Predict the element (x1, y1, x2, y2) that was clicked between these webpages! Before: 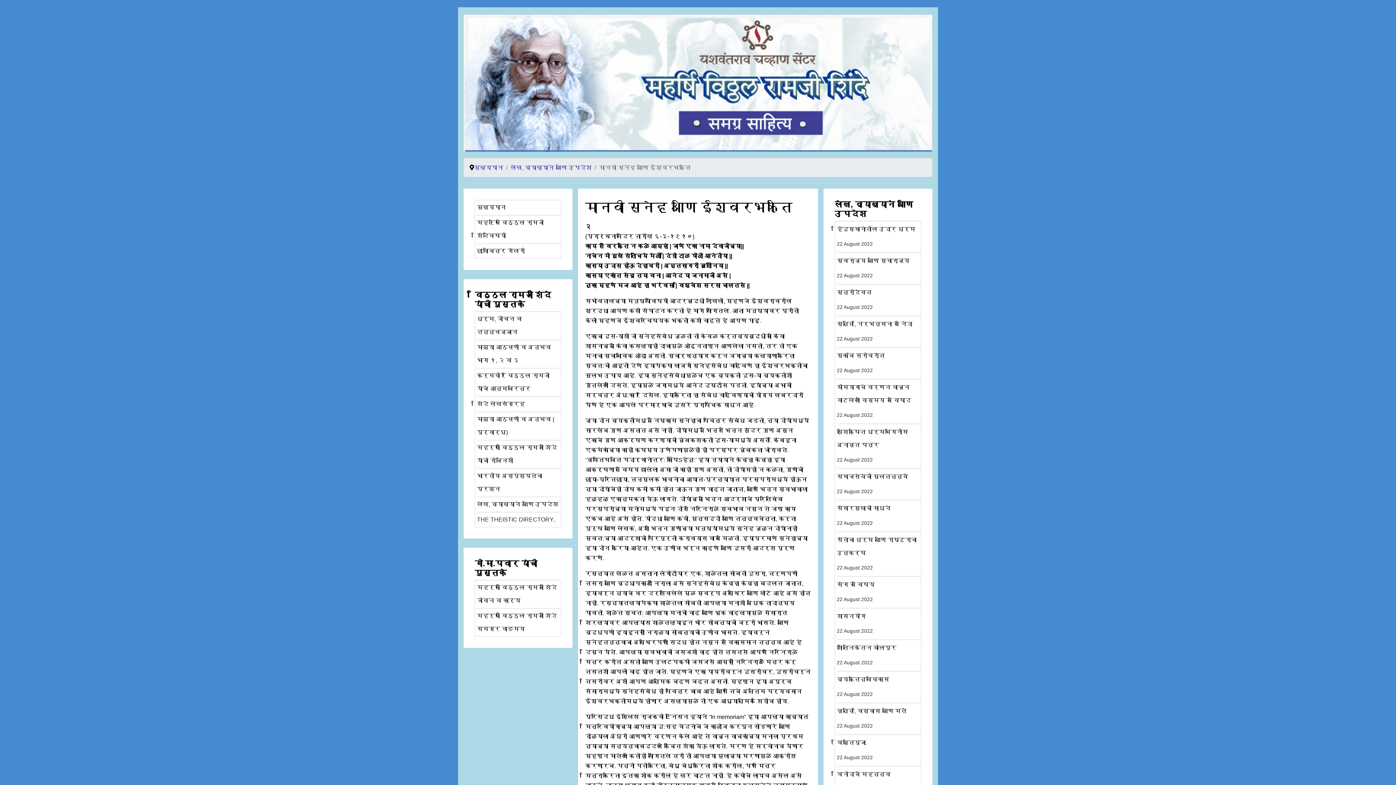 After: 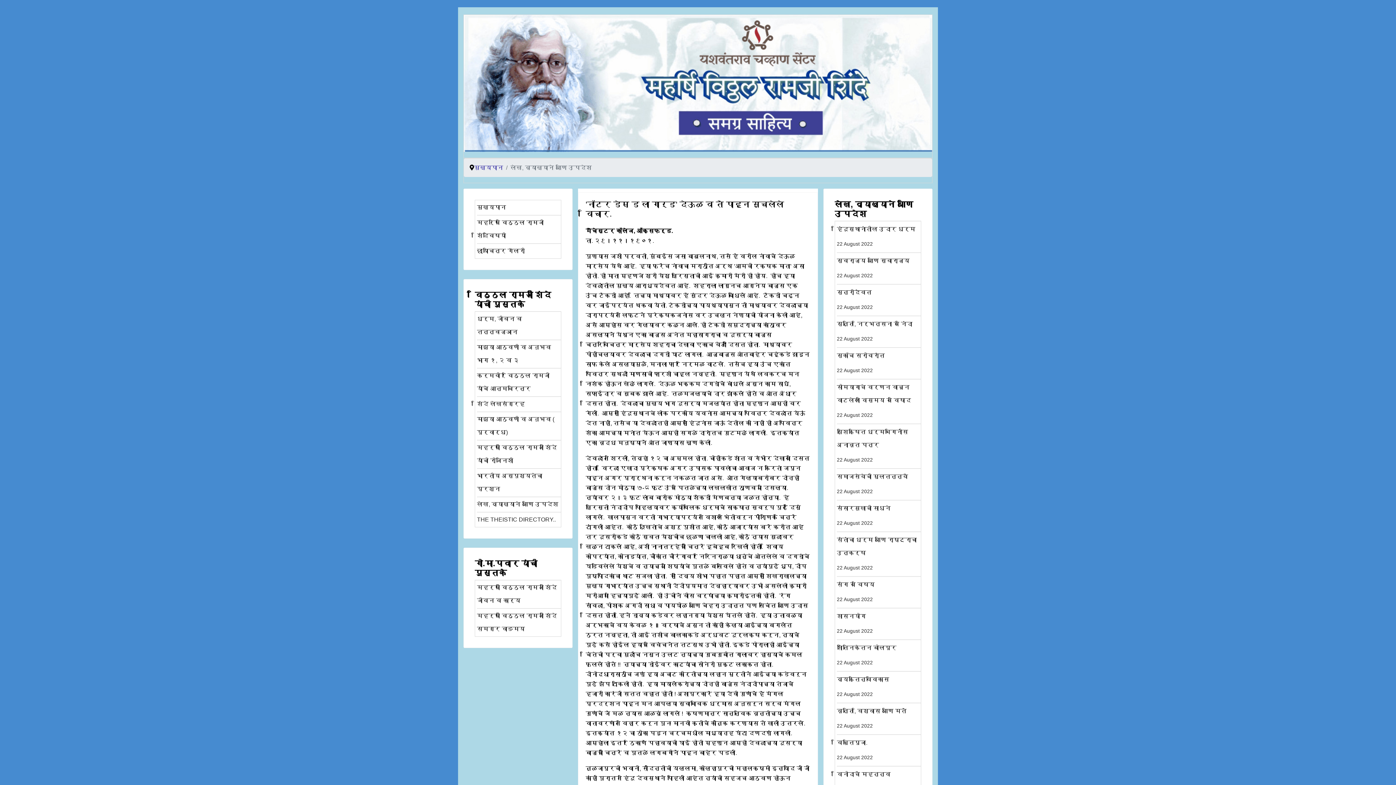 Action: bbox: (510, 164, 592, 170) label: लेख, व्याख्याने आणि उपदेश